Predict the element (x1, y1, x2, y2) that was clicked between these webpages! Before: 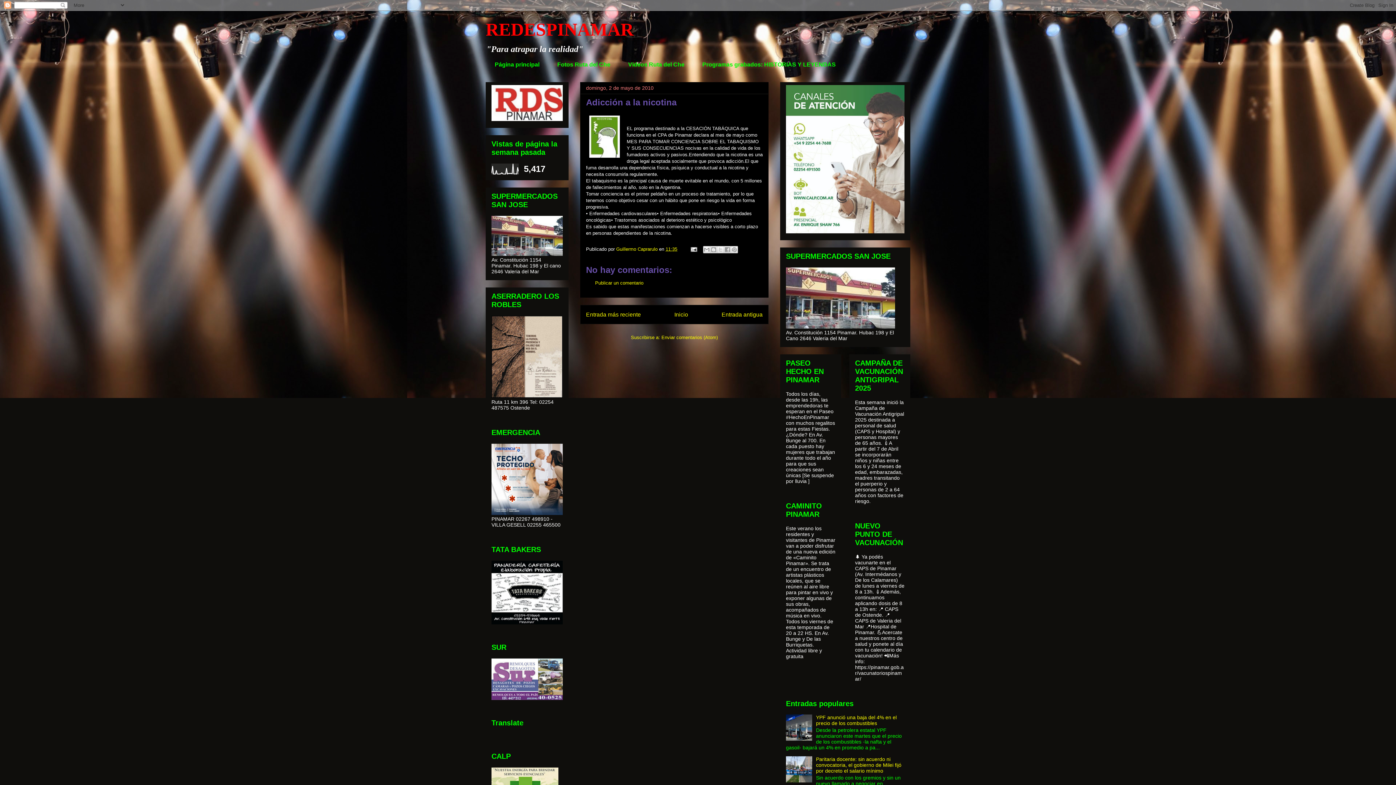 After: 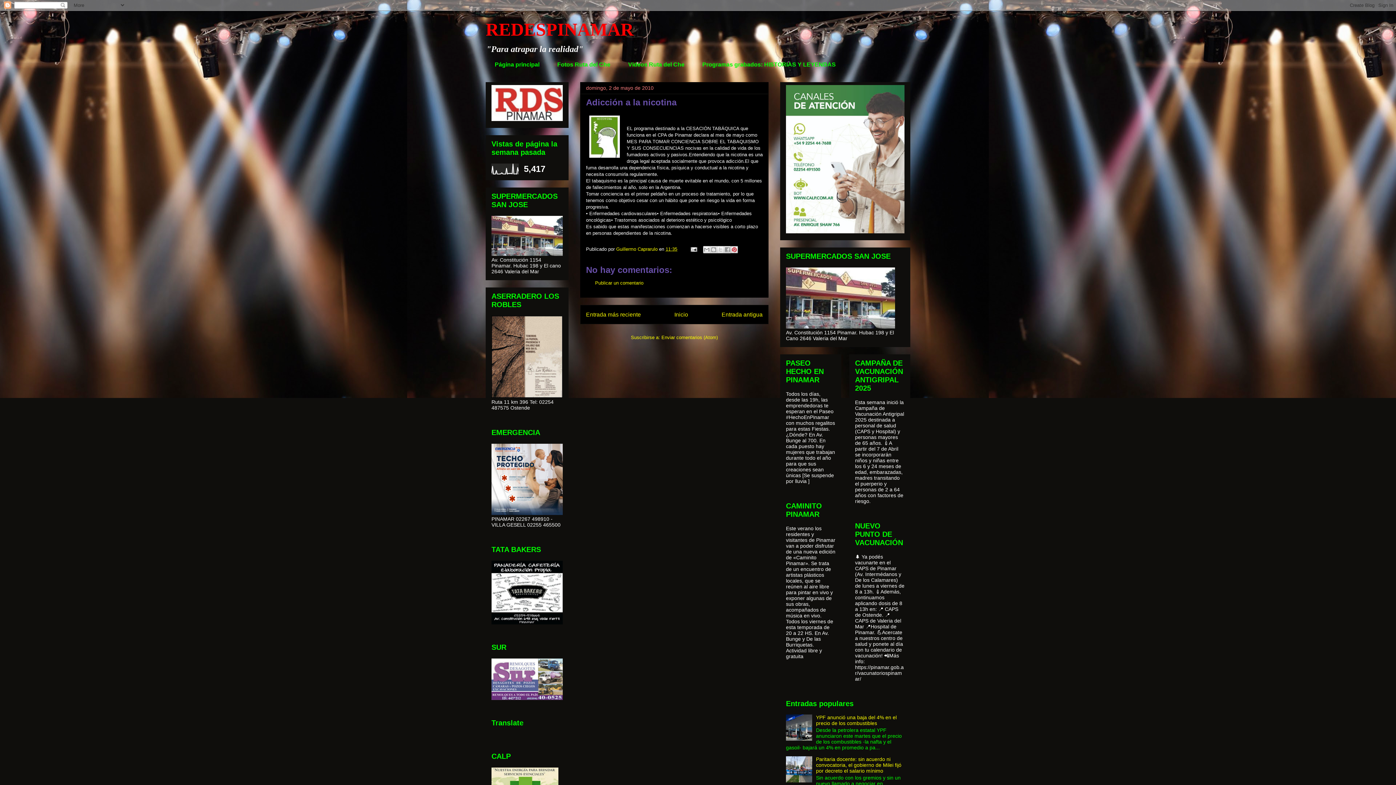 Action: bbox: (730, 246, 738, 253) label: Compartir en Pinterest